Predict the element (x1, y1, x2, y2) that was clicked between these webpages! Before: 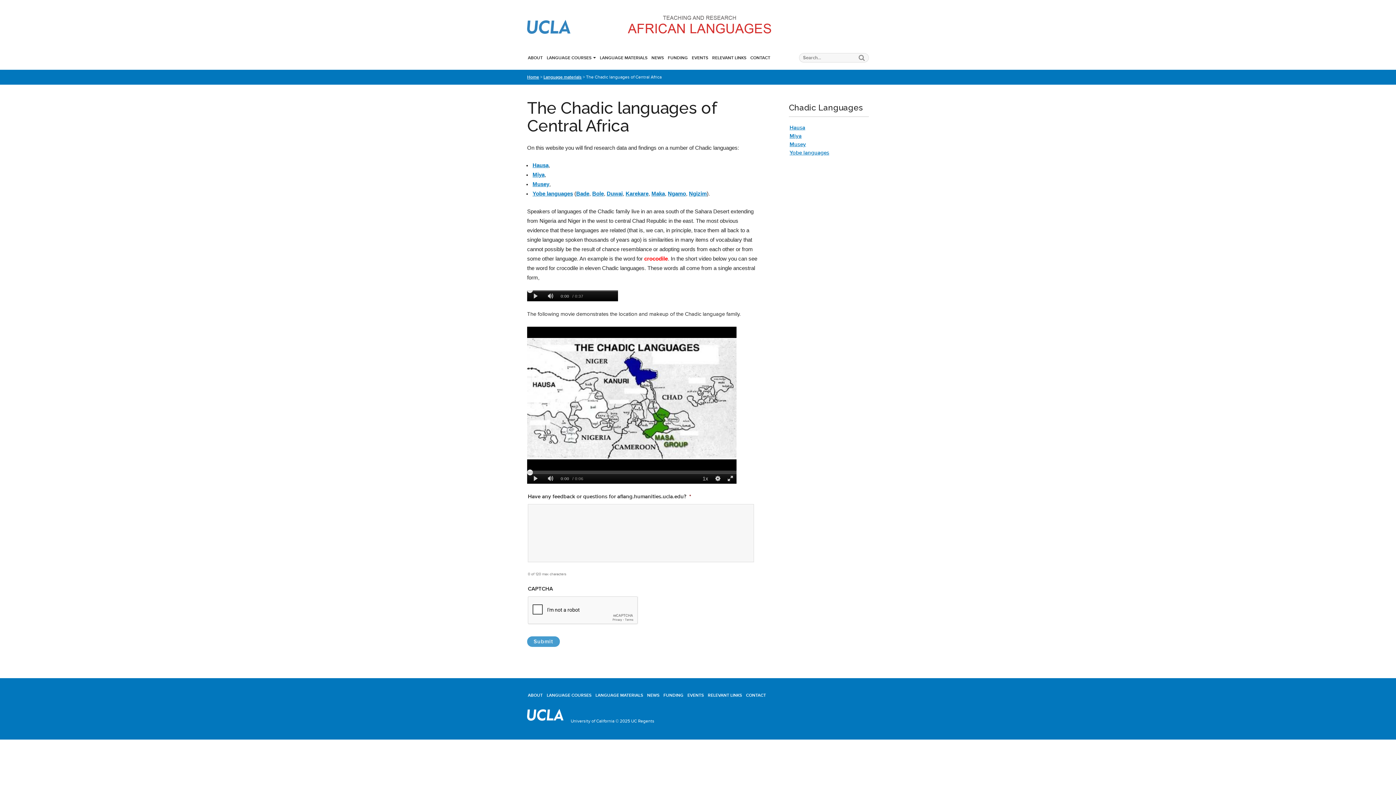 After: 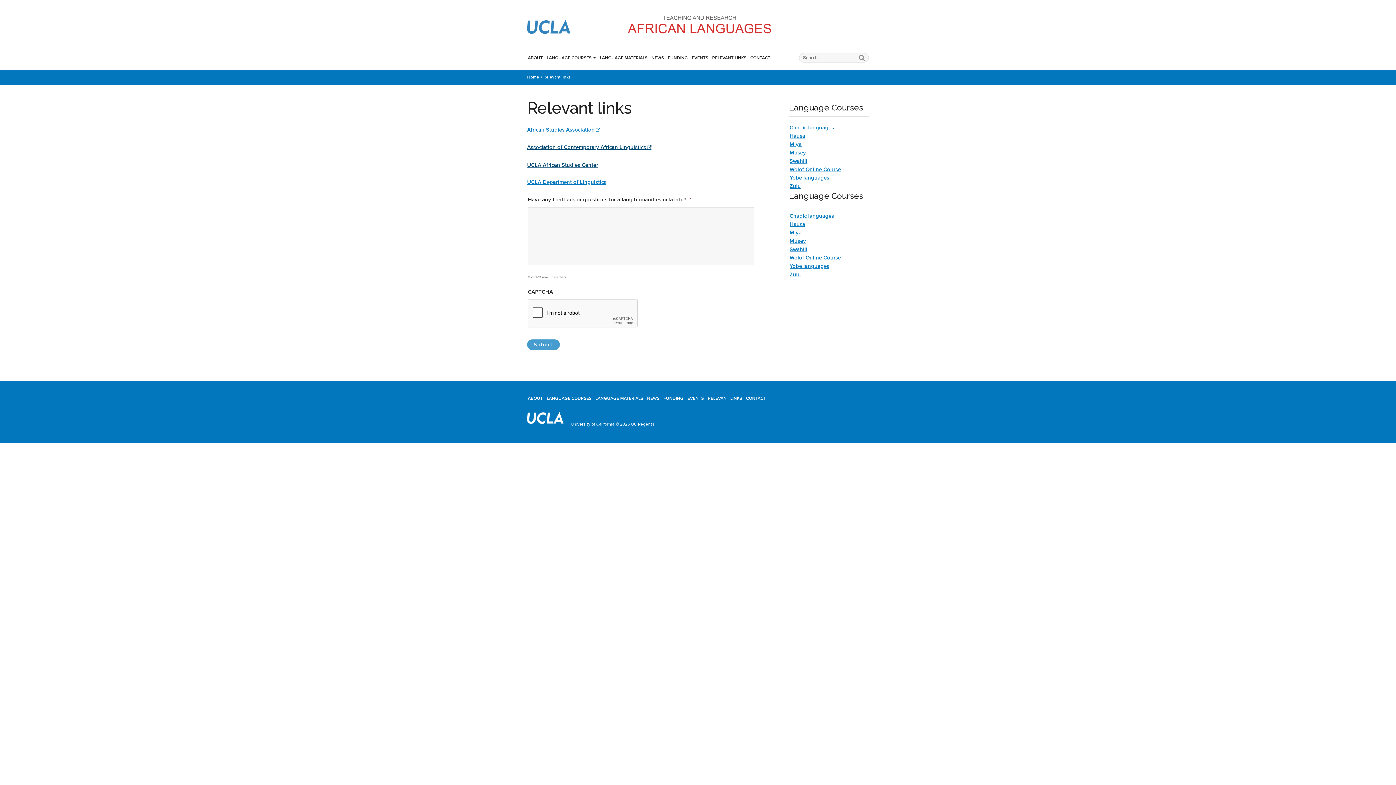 Action: bbox: (712, 55, 746, 60) label: RELEVANT LINKS